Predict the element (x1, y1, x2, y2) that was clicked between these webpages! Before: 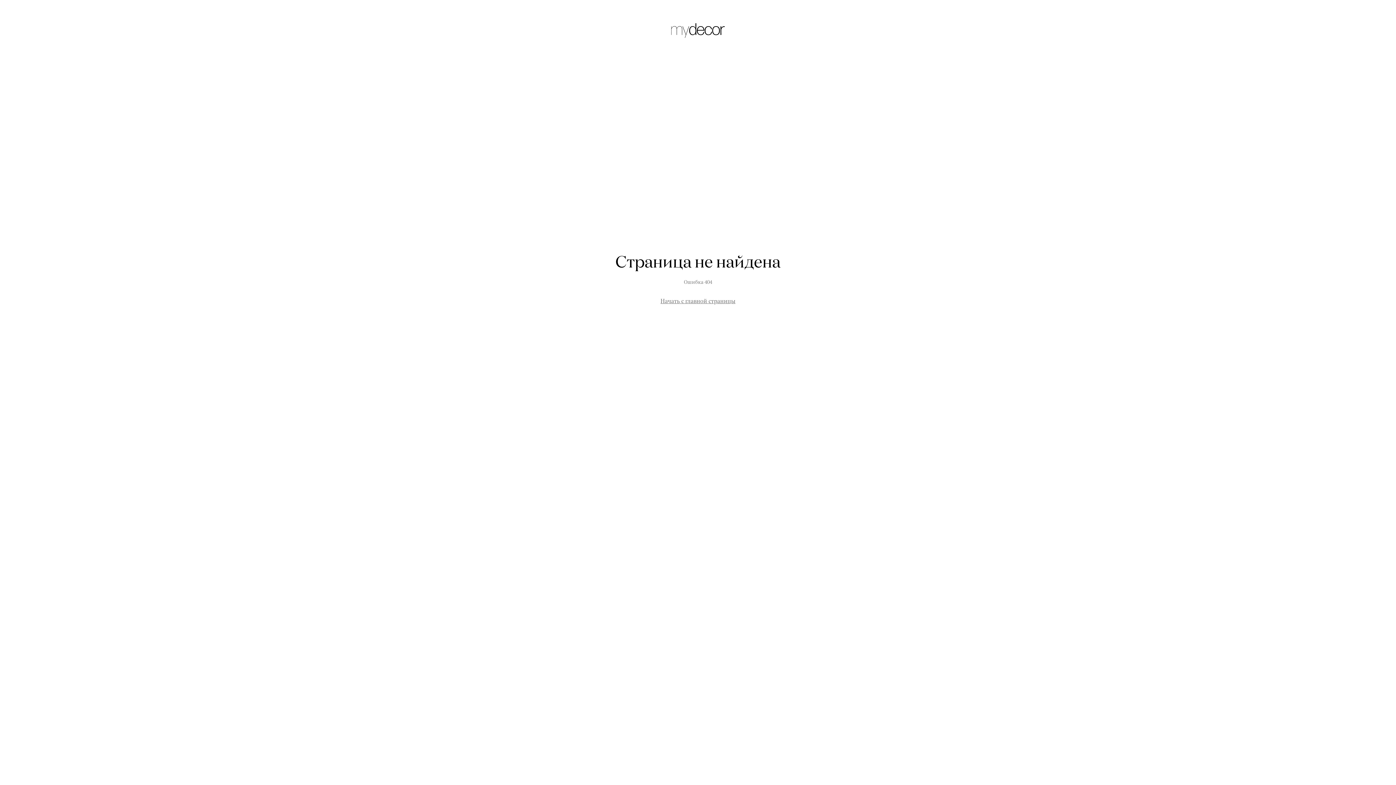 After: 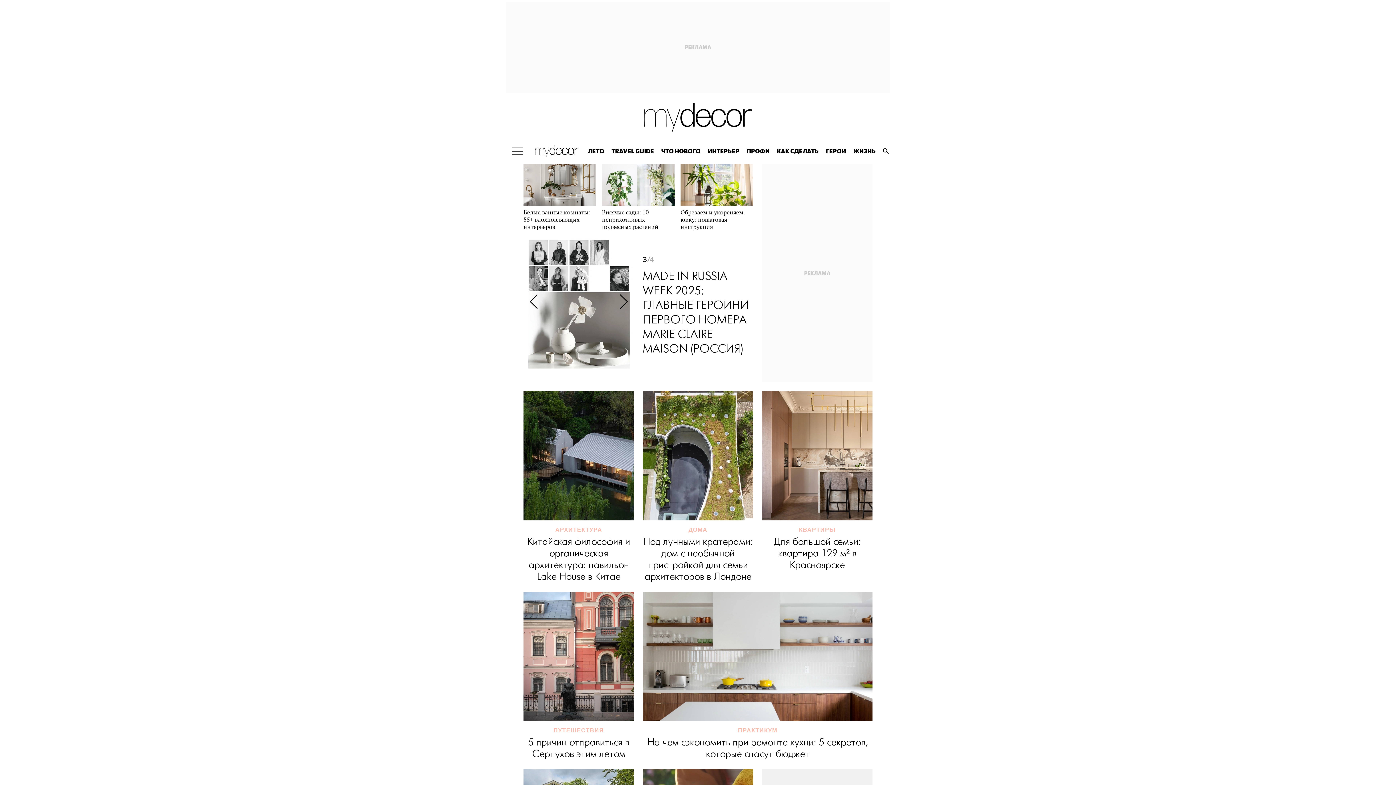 Action: bbox: (652, 32, 743, 38)